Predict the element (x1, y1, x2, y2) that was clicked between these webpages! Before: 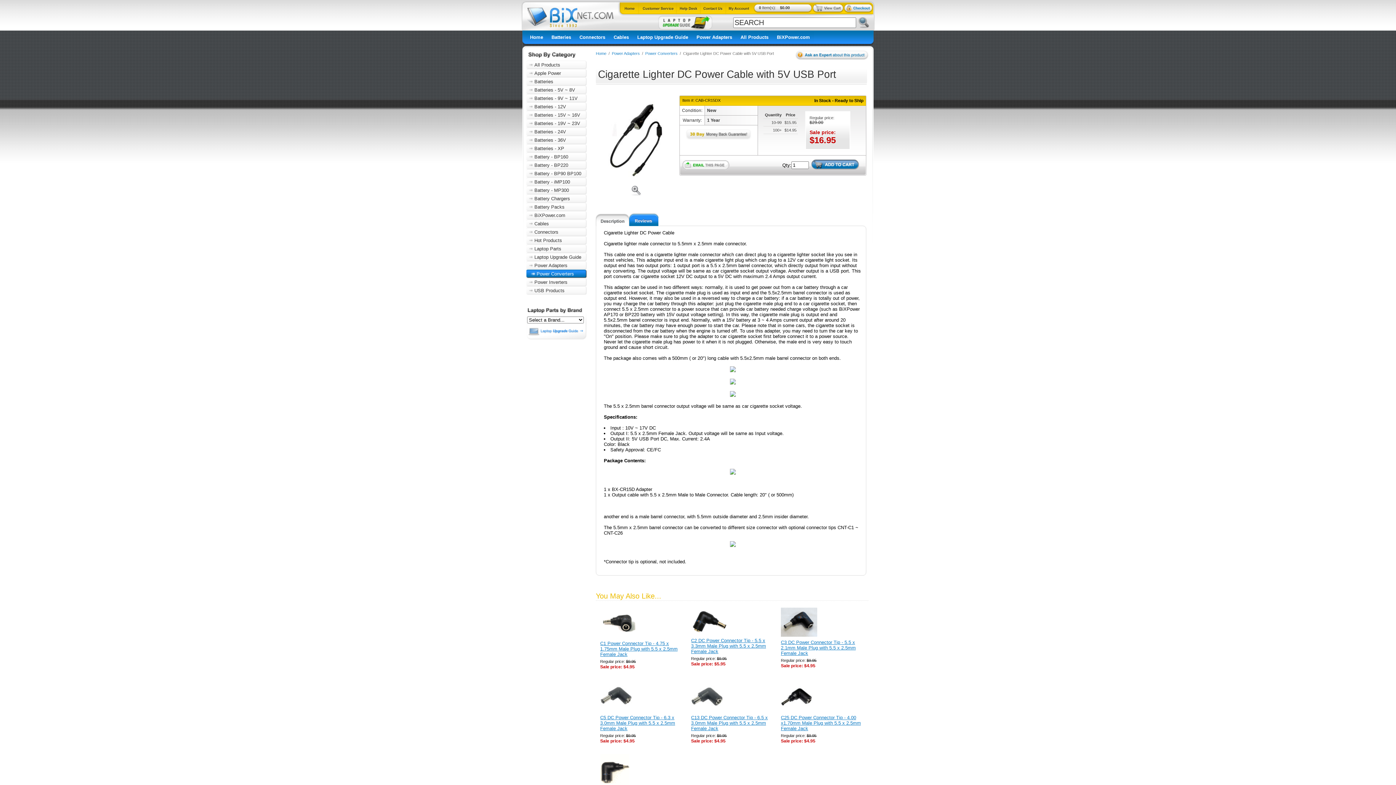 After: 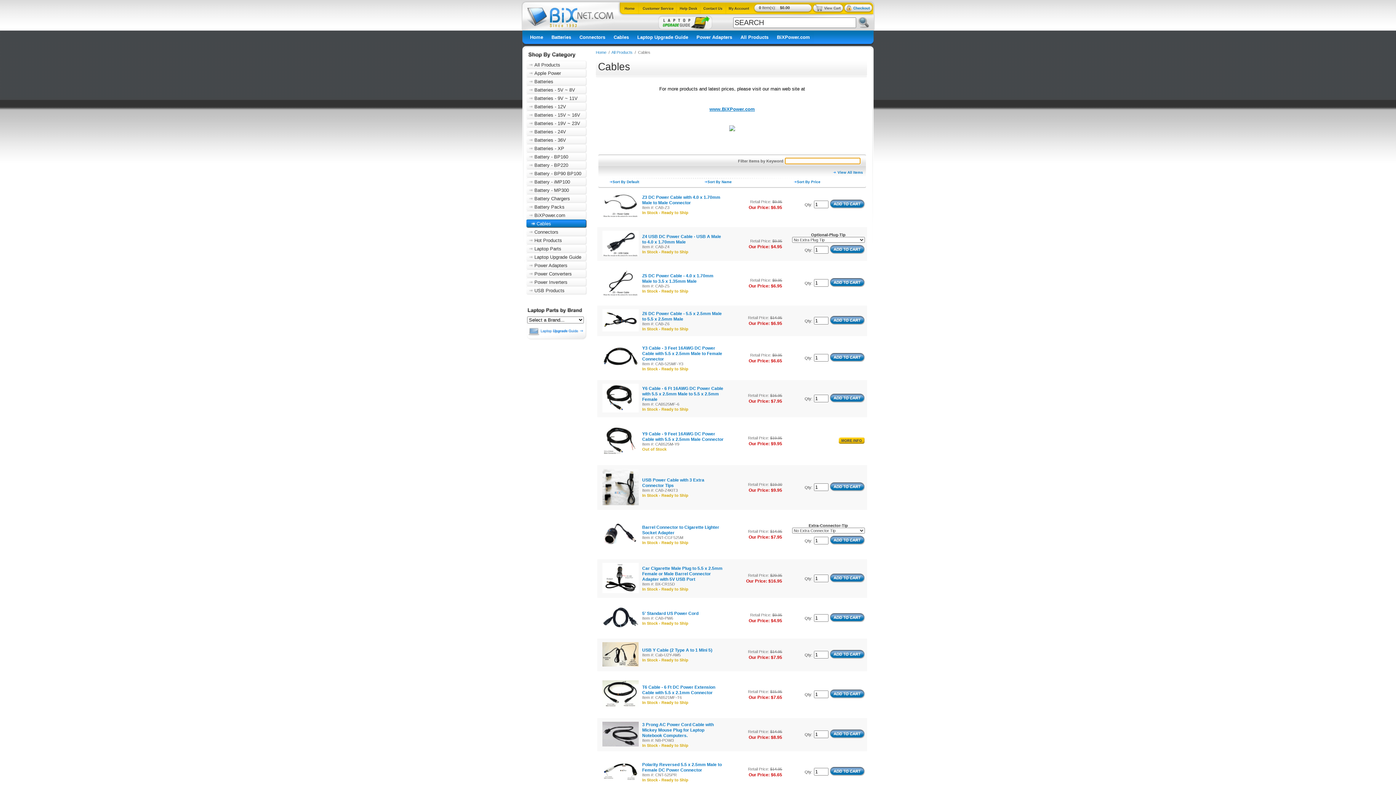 Action: bbox: (526, 221, 549, 226) label: Cables